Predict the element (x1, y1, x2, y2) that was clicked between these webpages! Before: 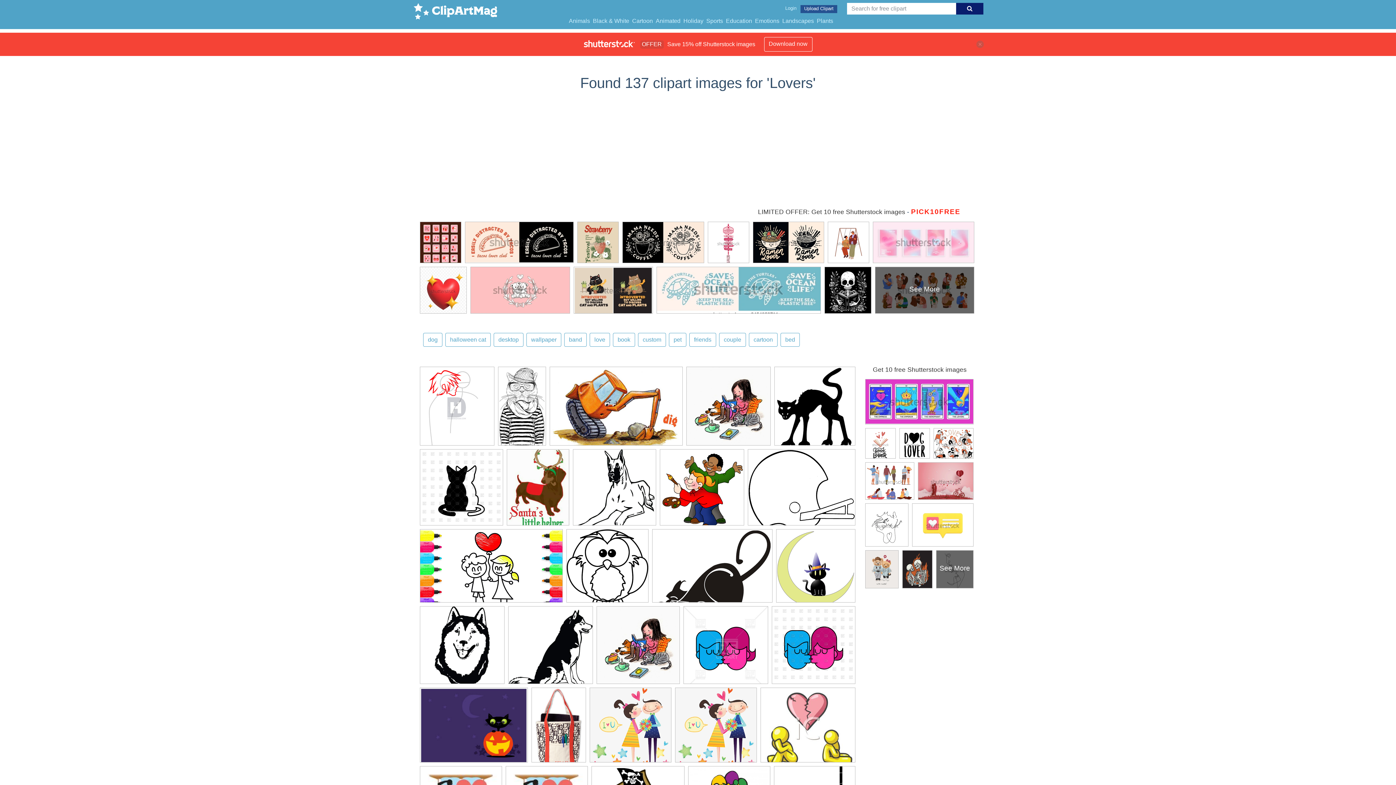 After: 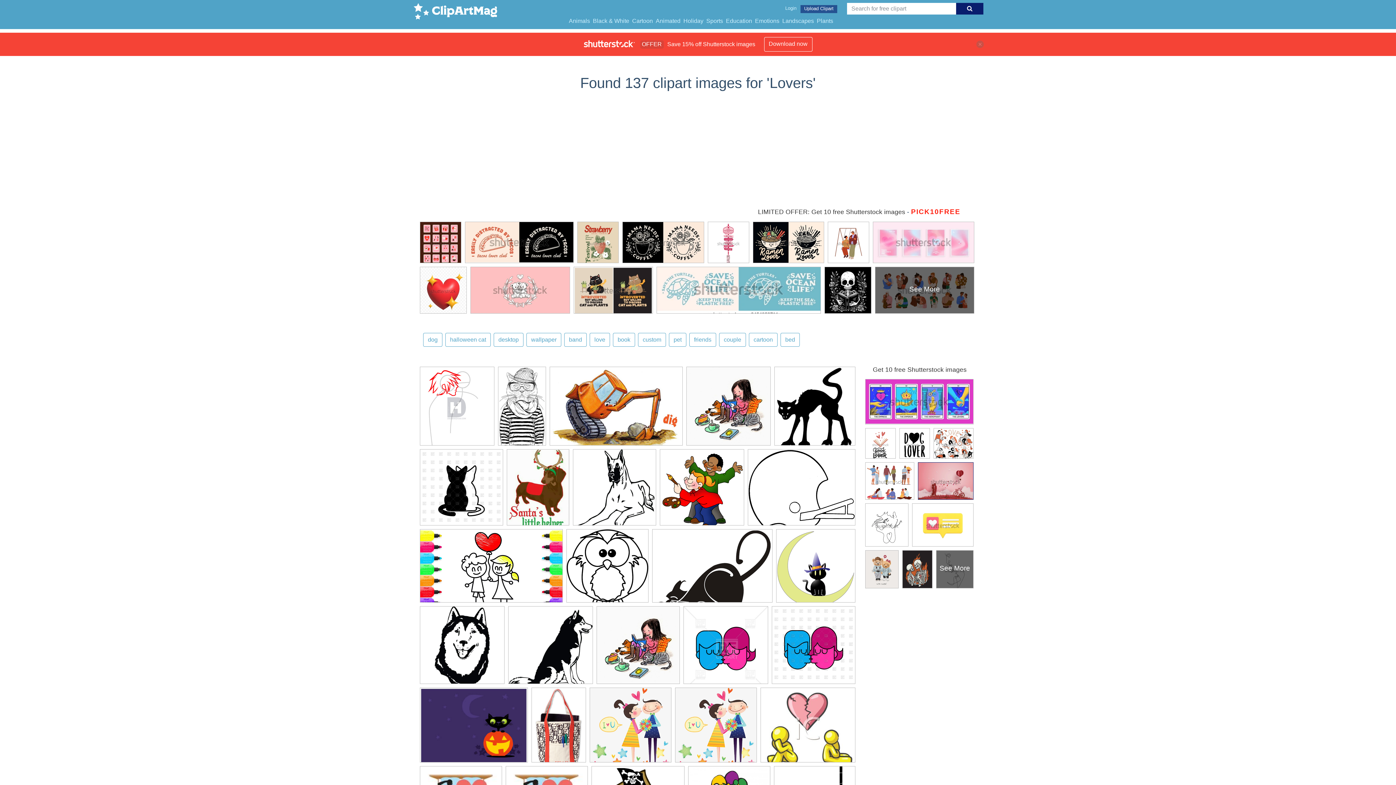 Action: bbox: (918, 462, 973, 504)